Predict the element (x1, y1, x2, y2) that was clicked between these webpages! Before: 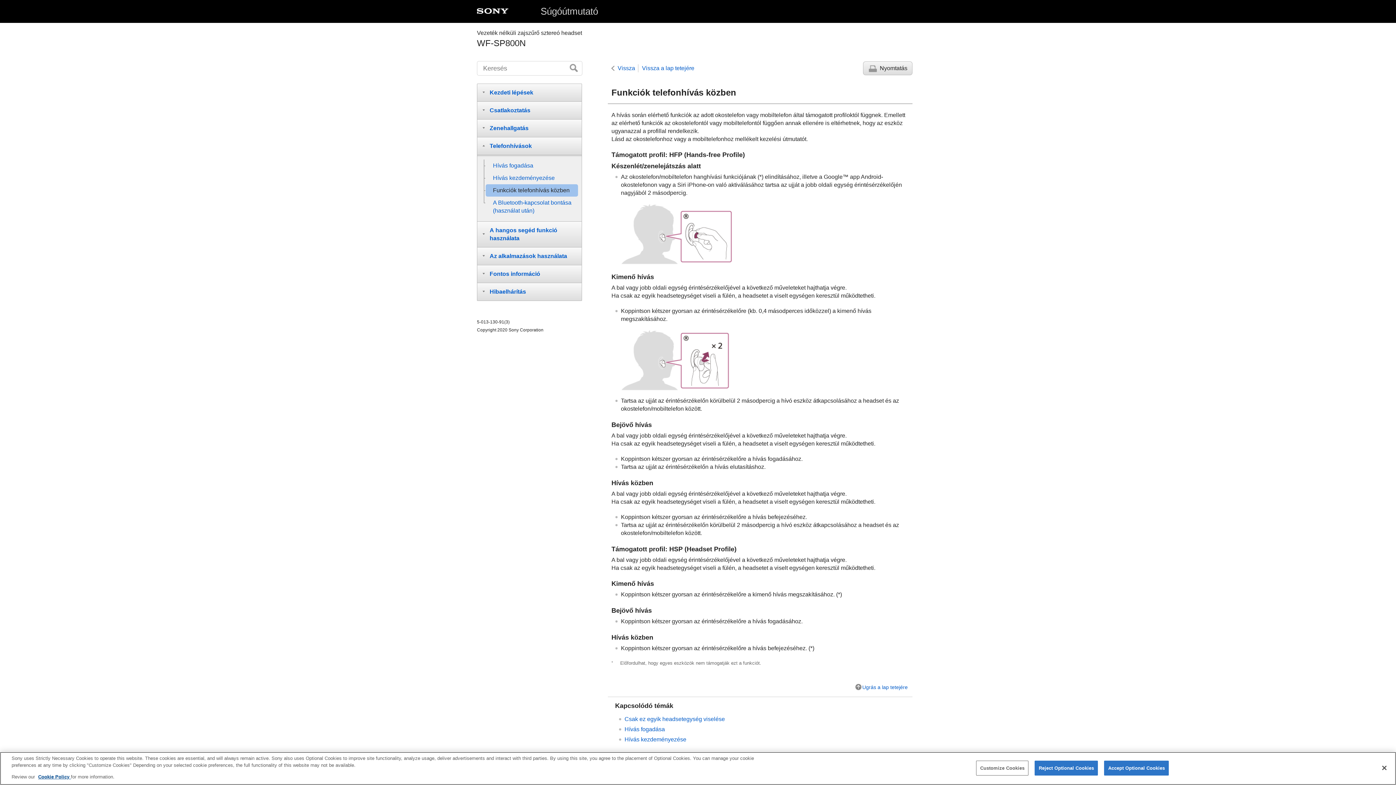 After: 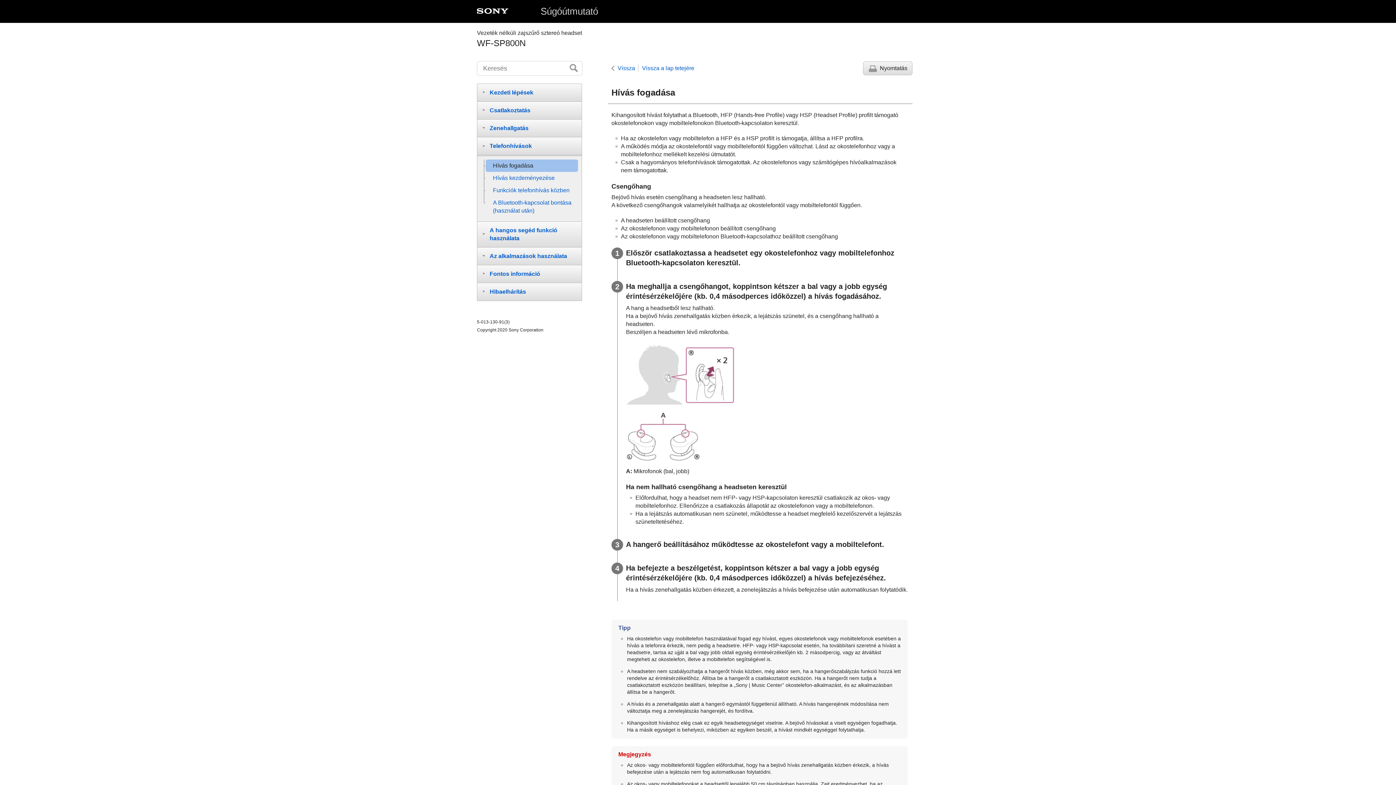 Action: label: Hívás fogadása bbox: (624, 726, 665, 732)